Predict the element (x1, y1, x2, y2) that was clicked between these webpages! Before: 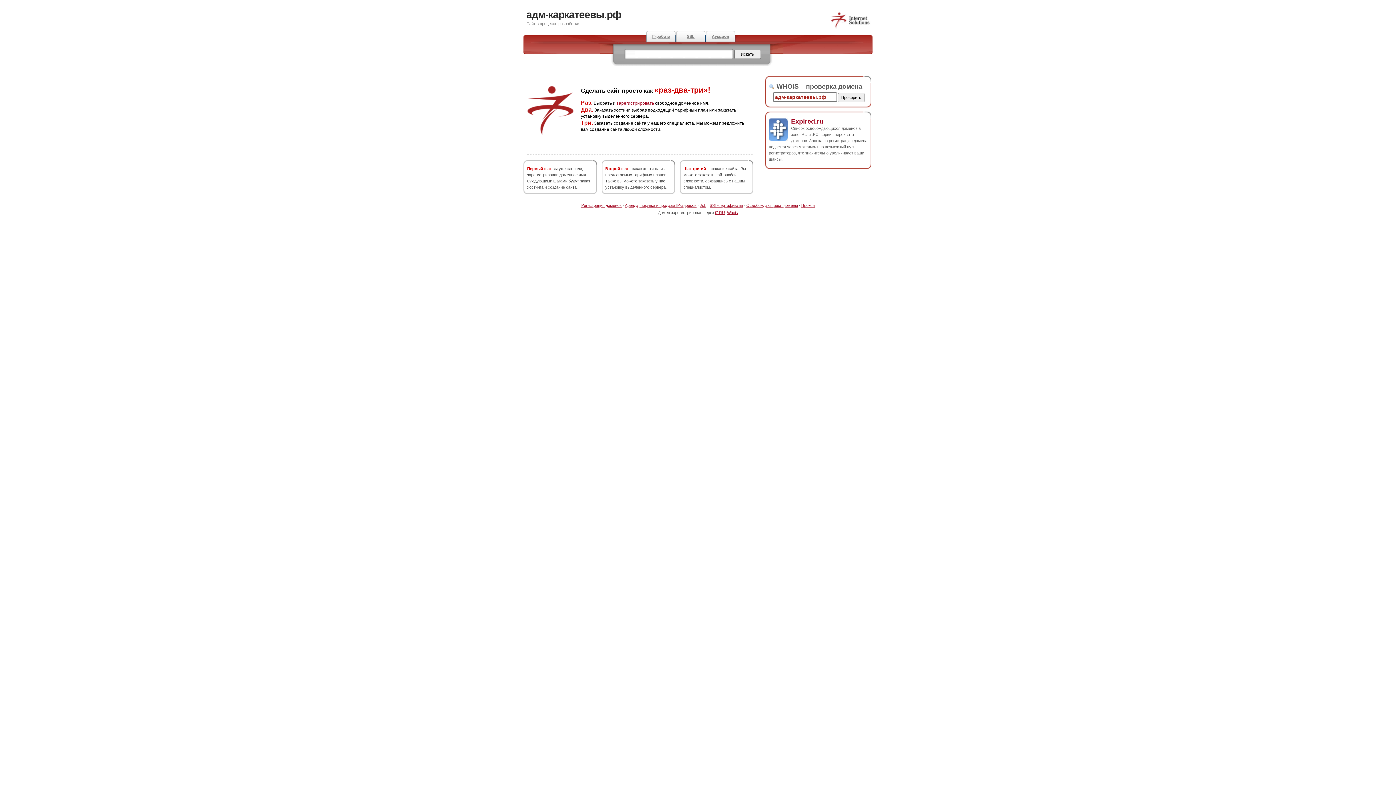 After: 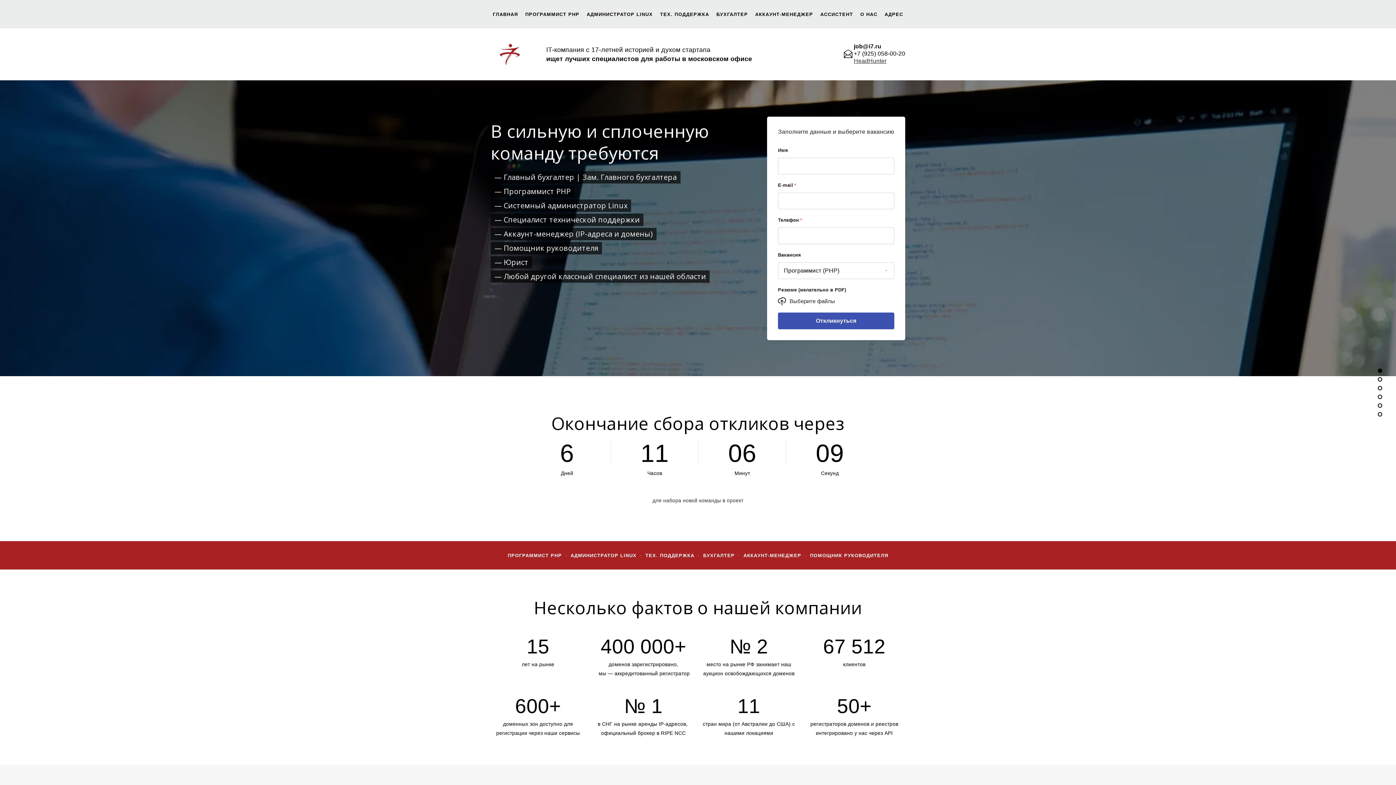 Action: label: IT-работа bbox: (646, 30, 676, 42)